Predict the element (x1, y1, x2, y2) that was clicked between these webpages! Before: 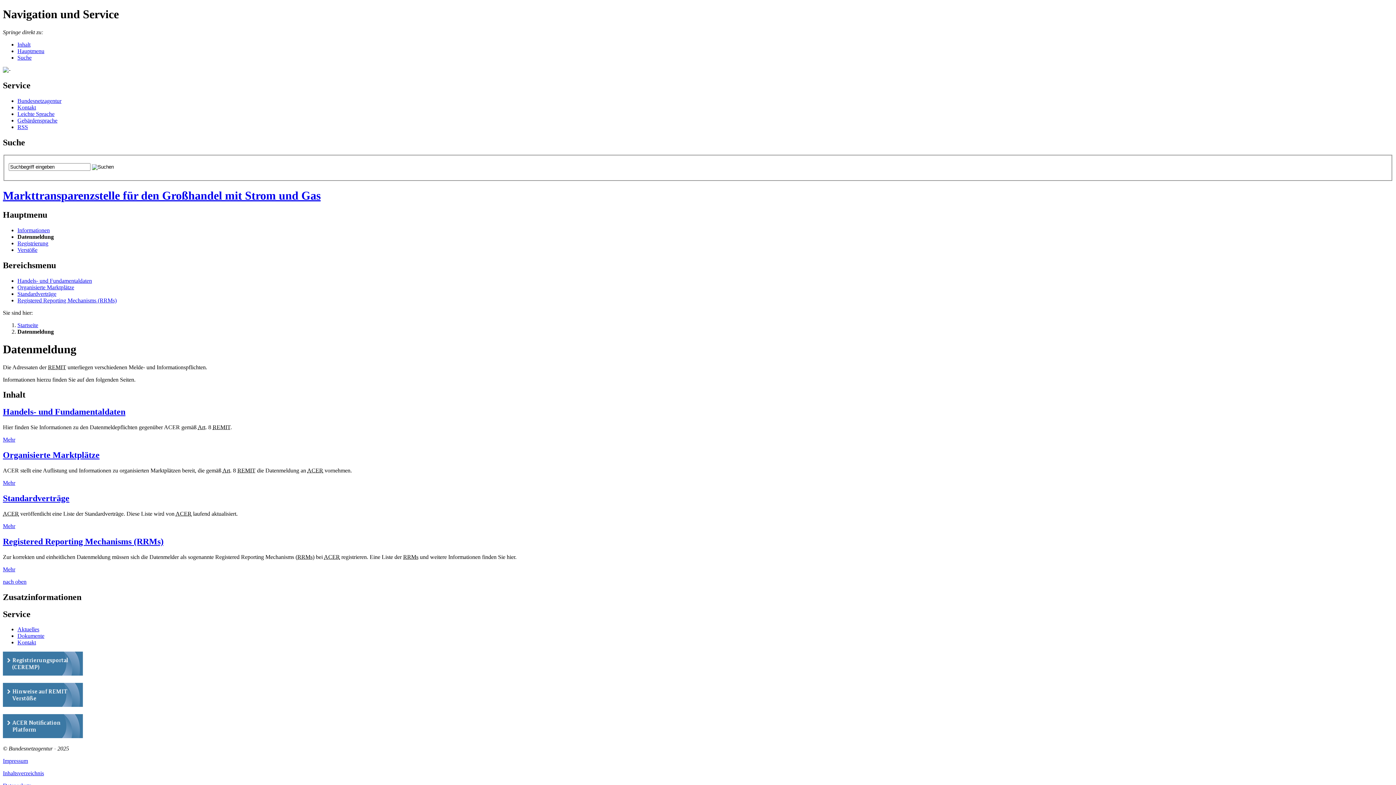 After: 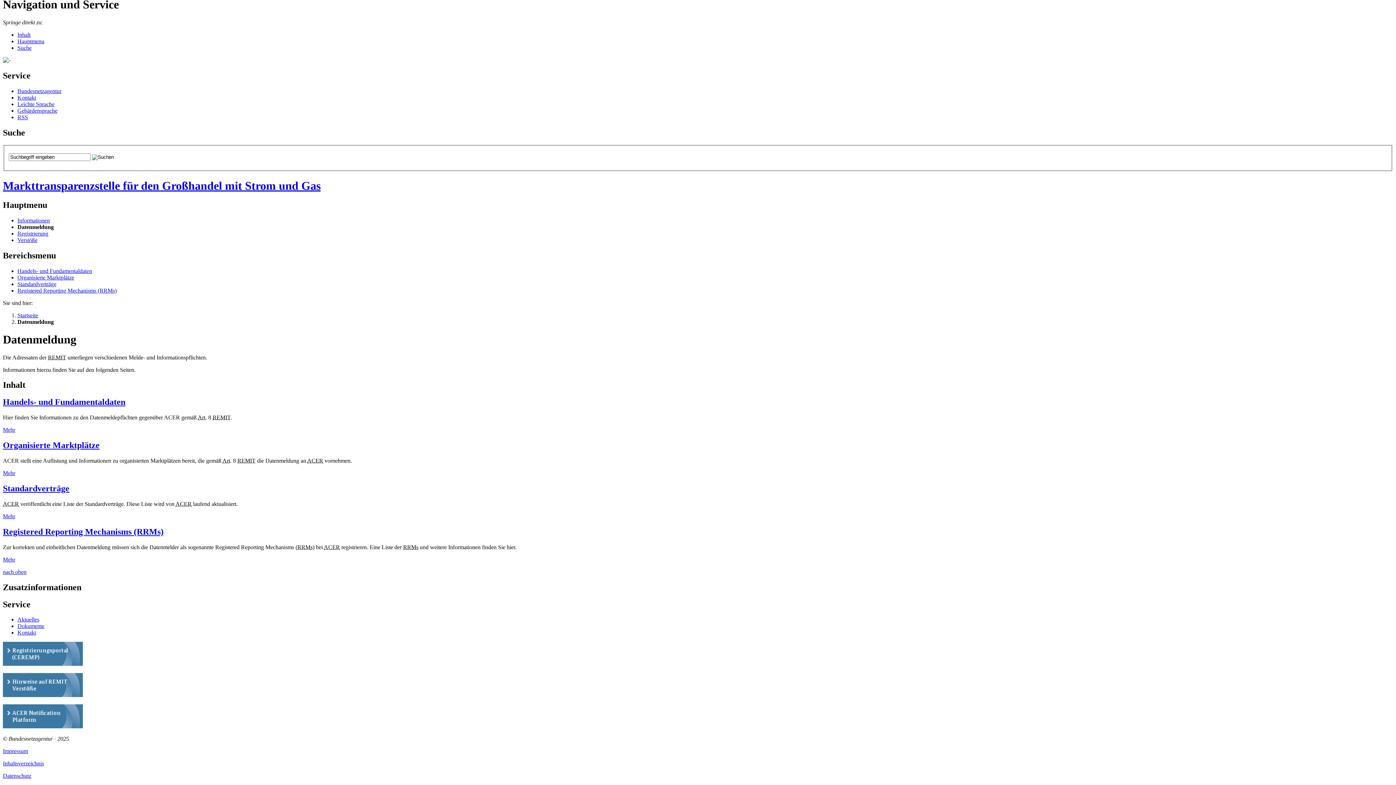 Action: label: Inhalt bbox: (17, 41, 30, 47)